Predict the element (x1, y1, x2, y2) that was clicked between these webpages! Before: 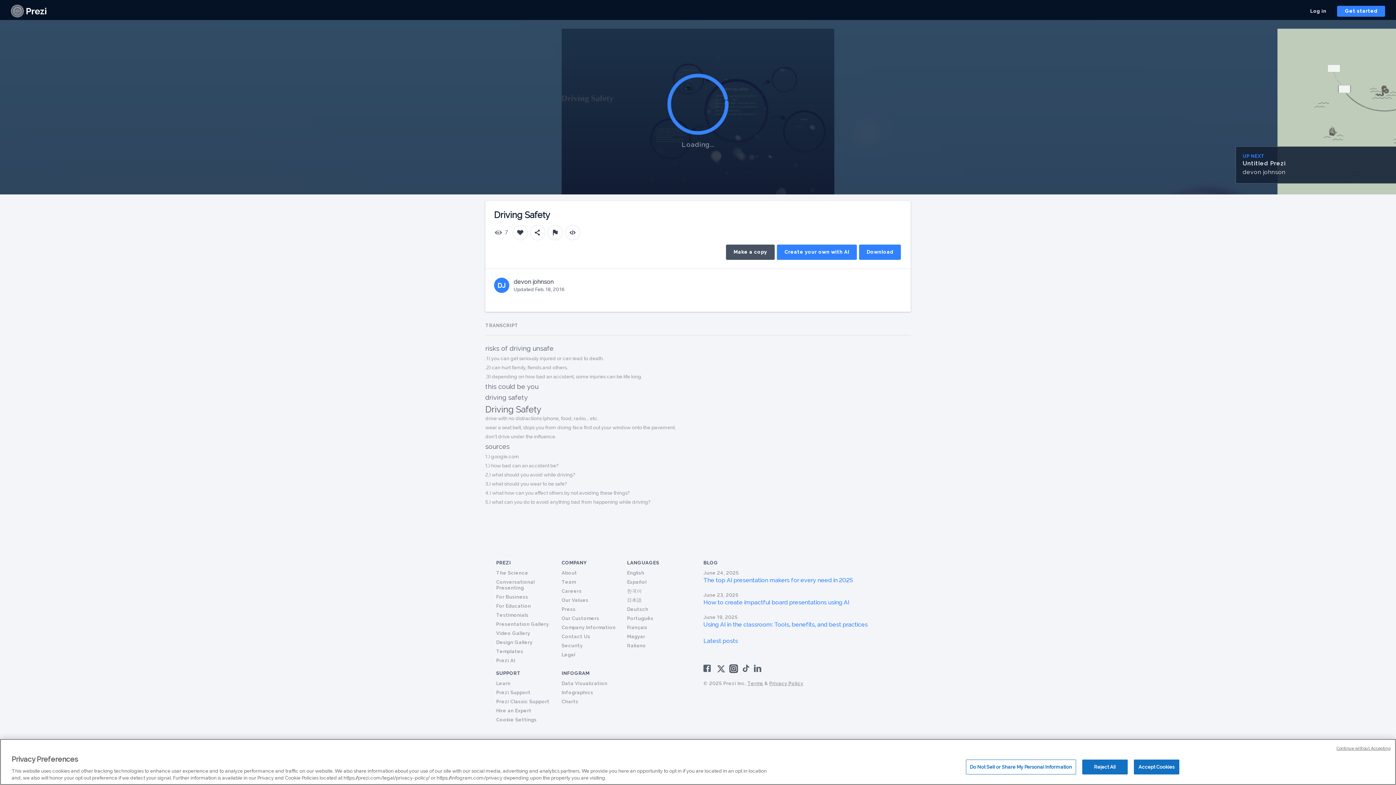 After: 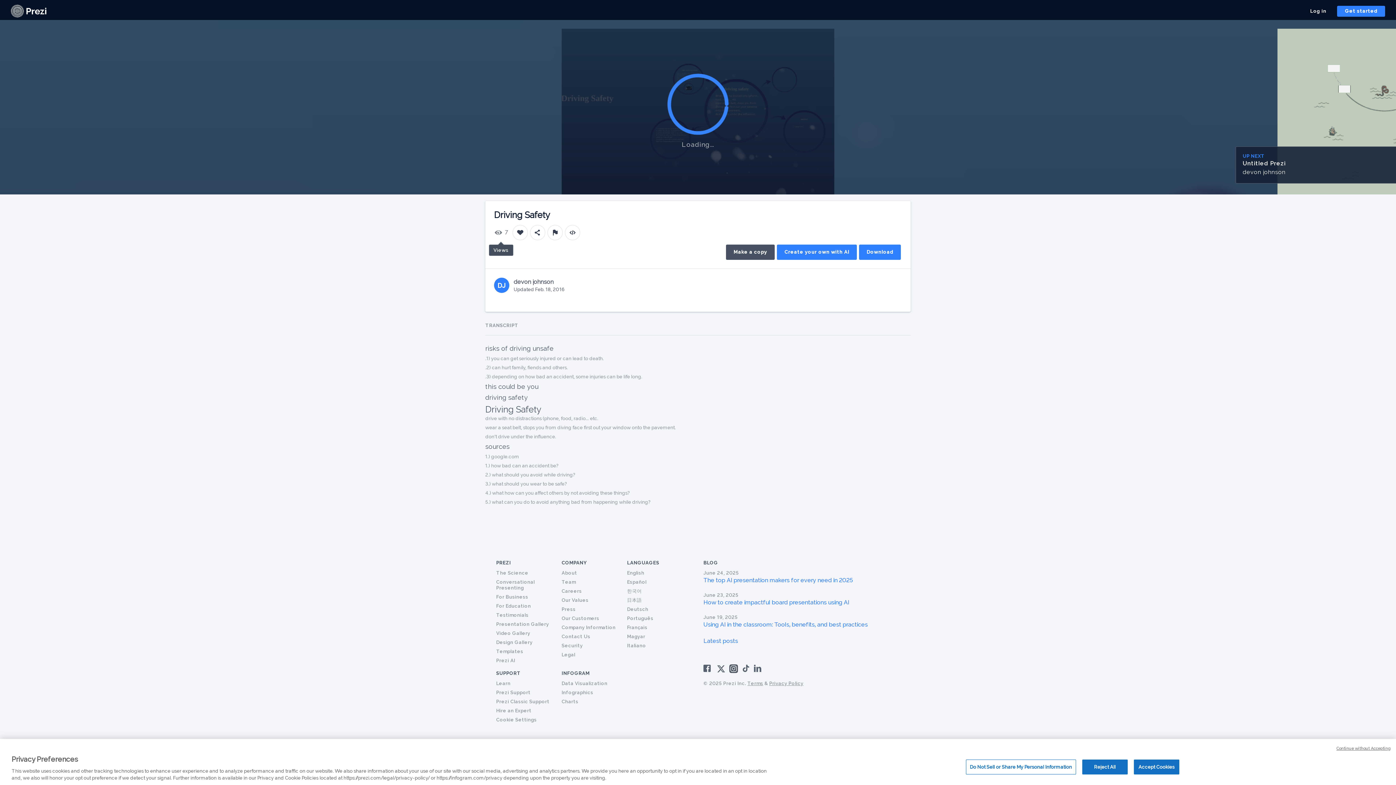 Action: bbox: (494, 225, 508, 240) label: 7